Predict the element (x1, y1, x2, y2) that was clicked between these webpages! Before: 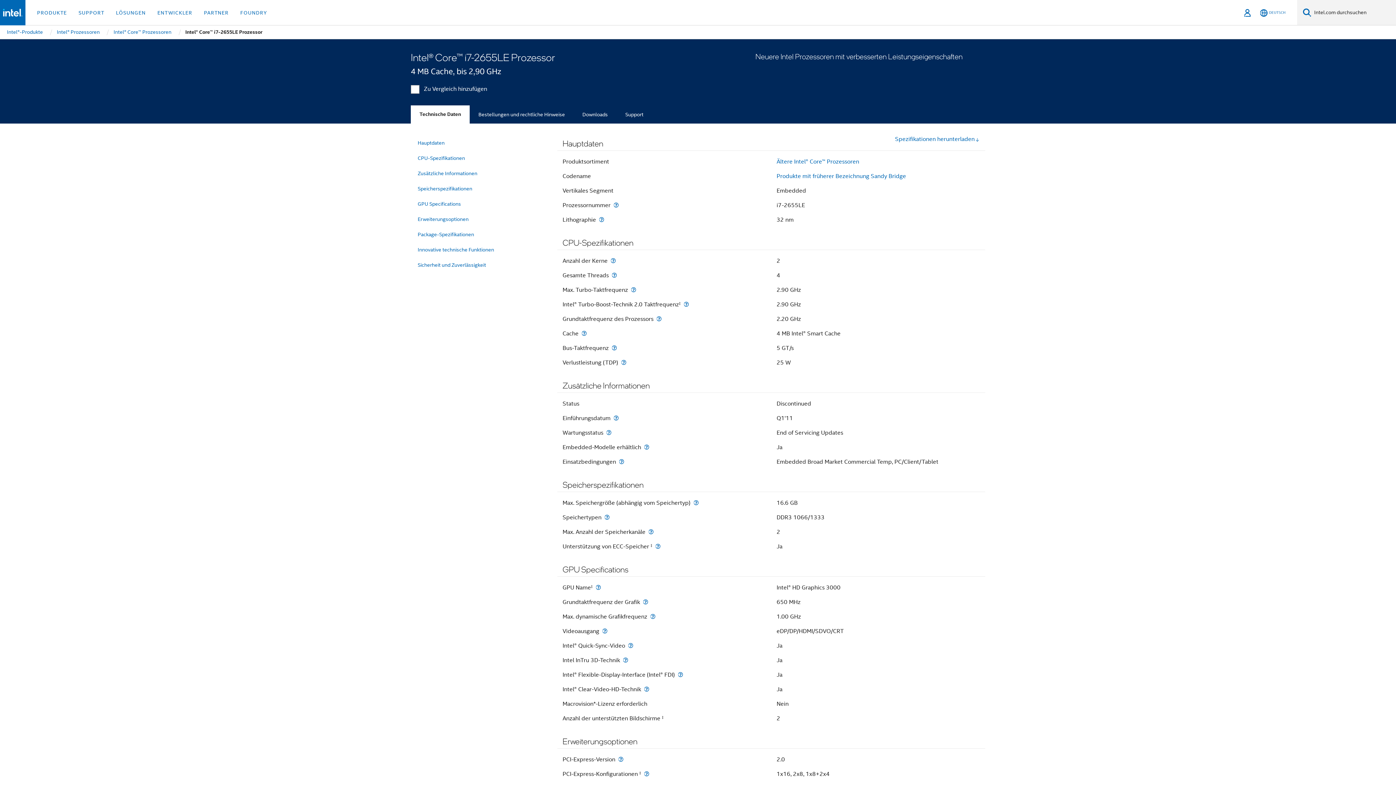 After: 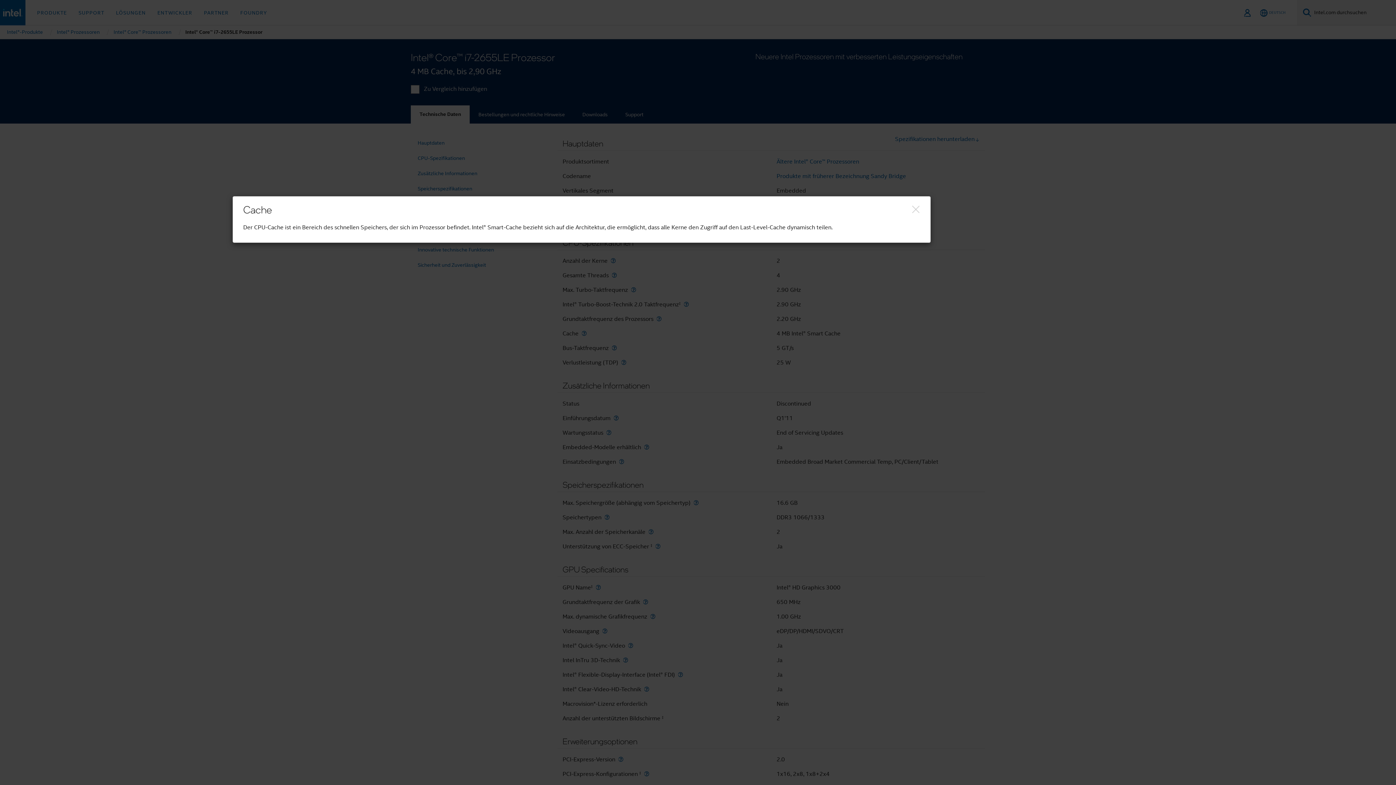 Action: label: Cache bbox: (580, 330, 588, 336)